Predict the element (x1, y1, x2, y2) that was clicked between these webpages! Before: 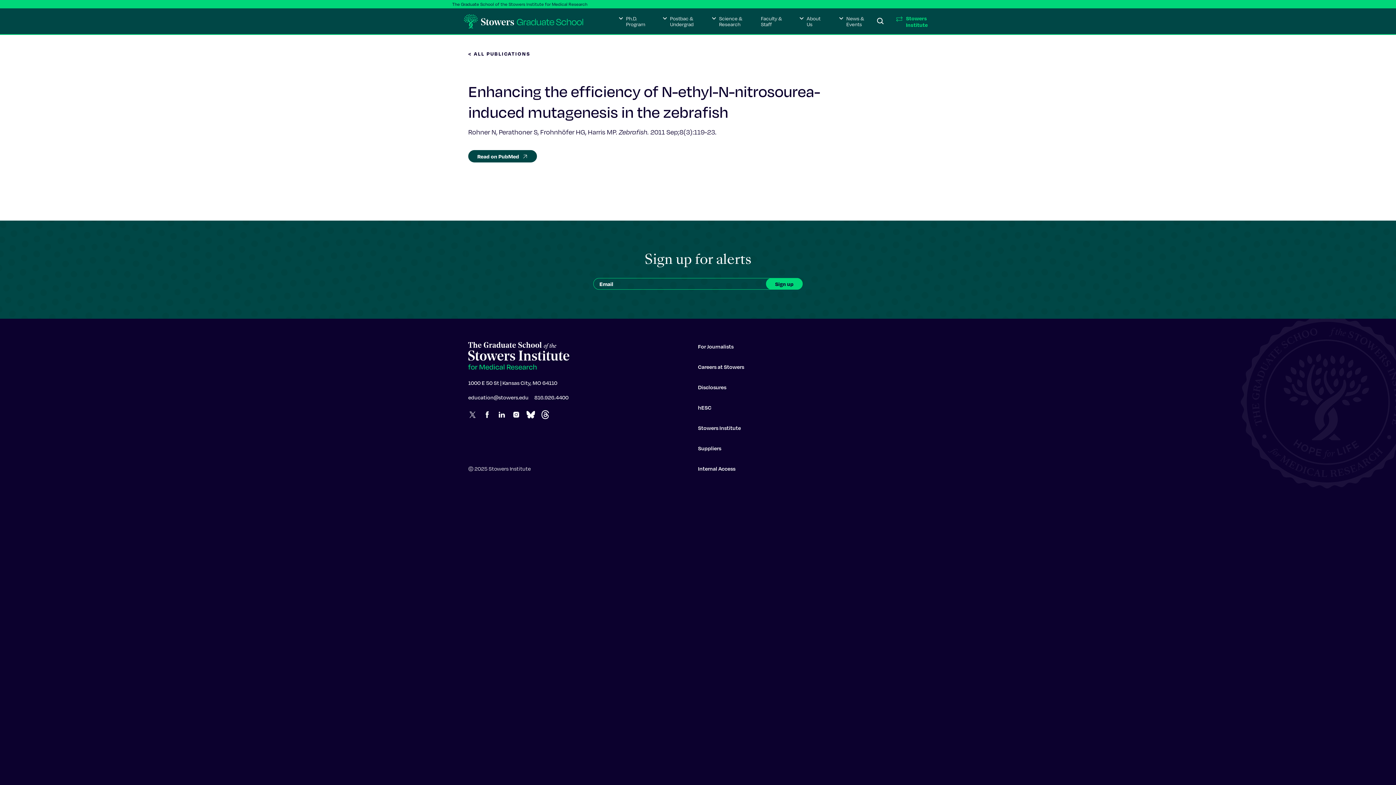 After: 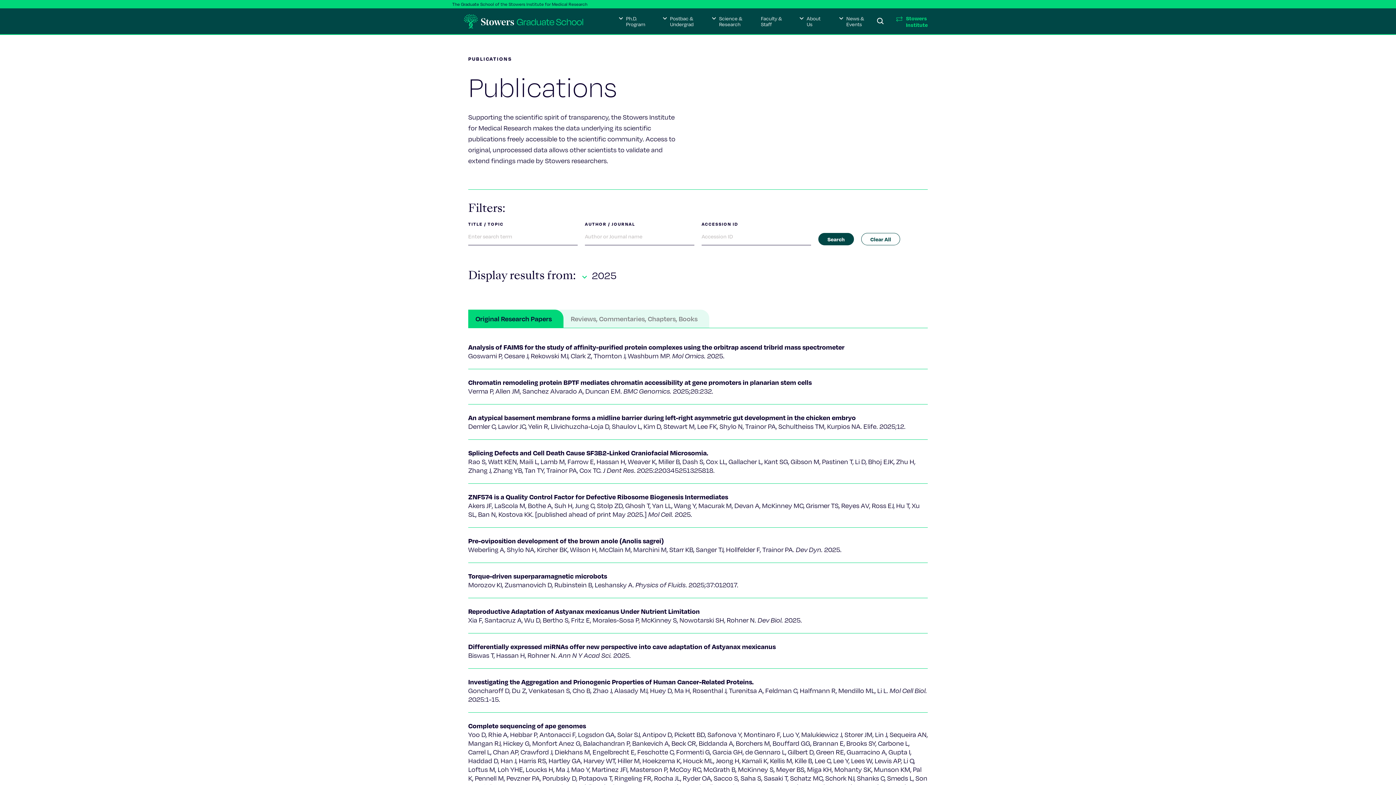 Action: bbox: (468, 50, 530, 57) label: < ALL PUBLICATIONS